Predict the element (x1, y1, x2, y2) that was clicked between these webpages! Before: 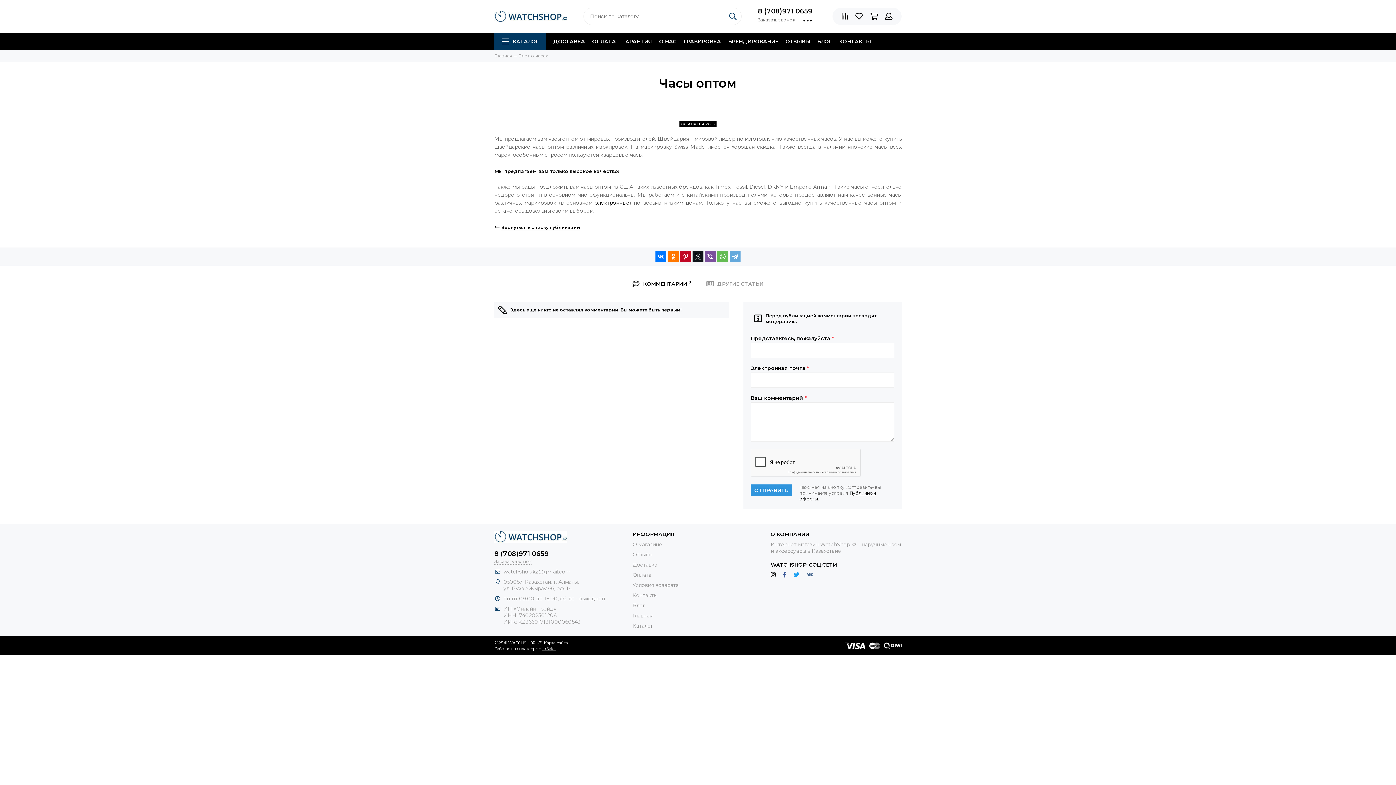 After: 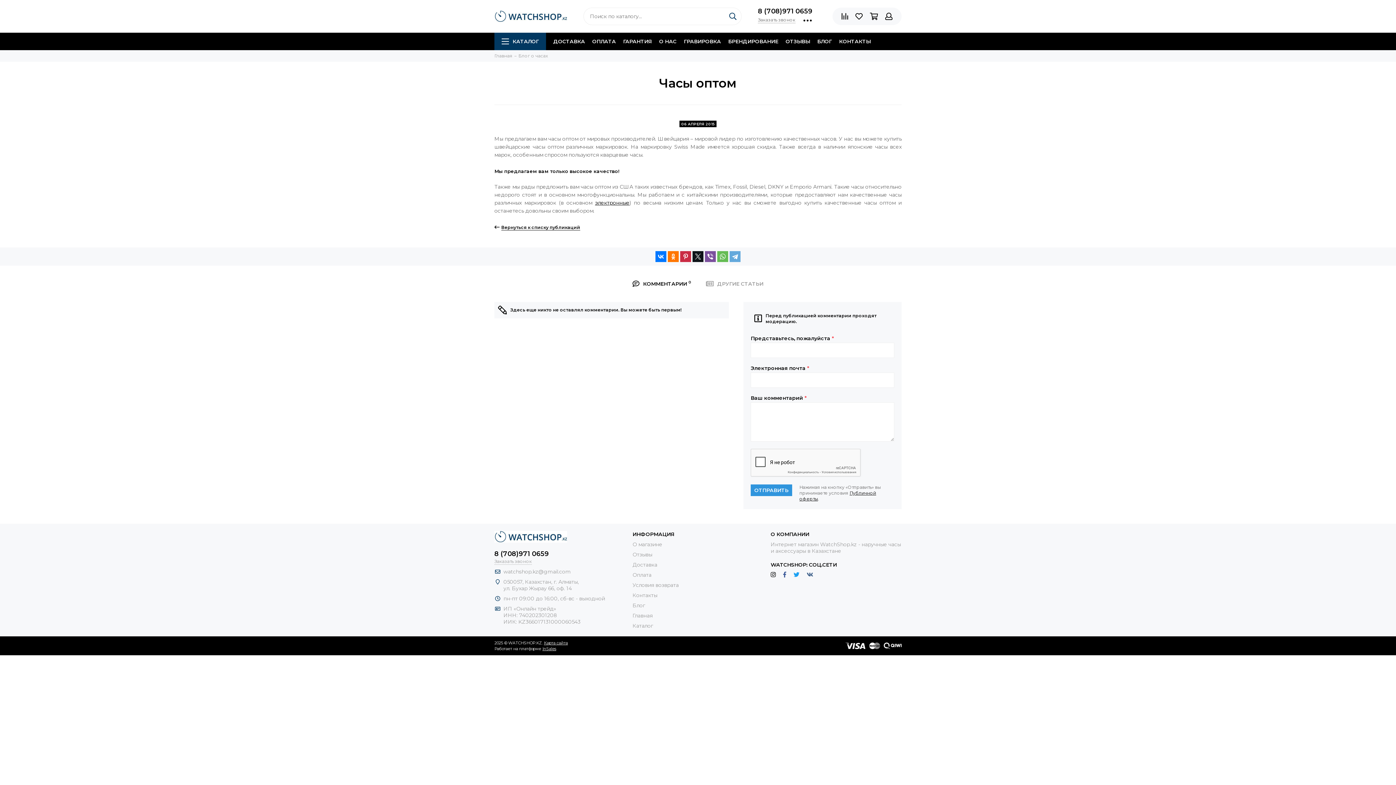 Action: bbox: (680, 251, 691, 262)